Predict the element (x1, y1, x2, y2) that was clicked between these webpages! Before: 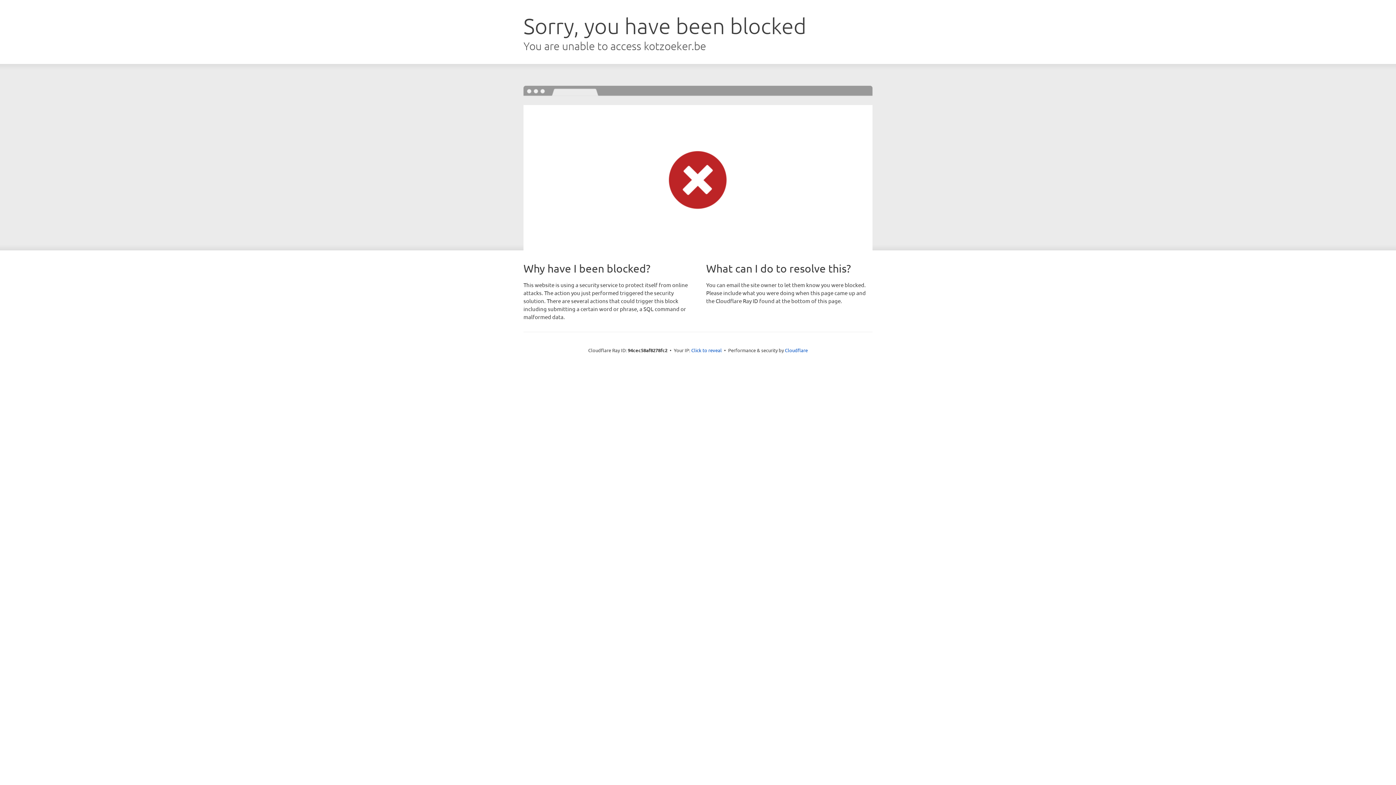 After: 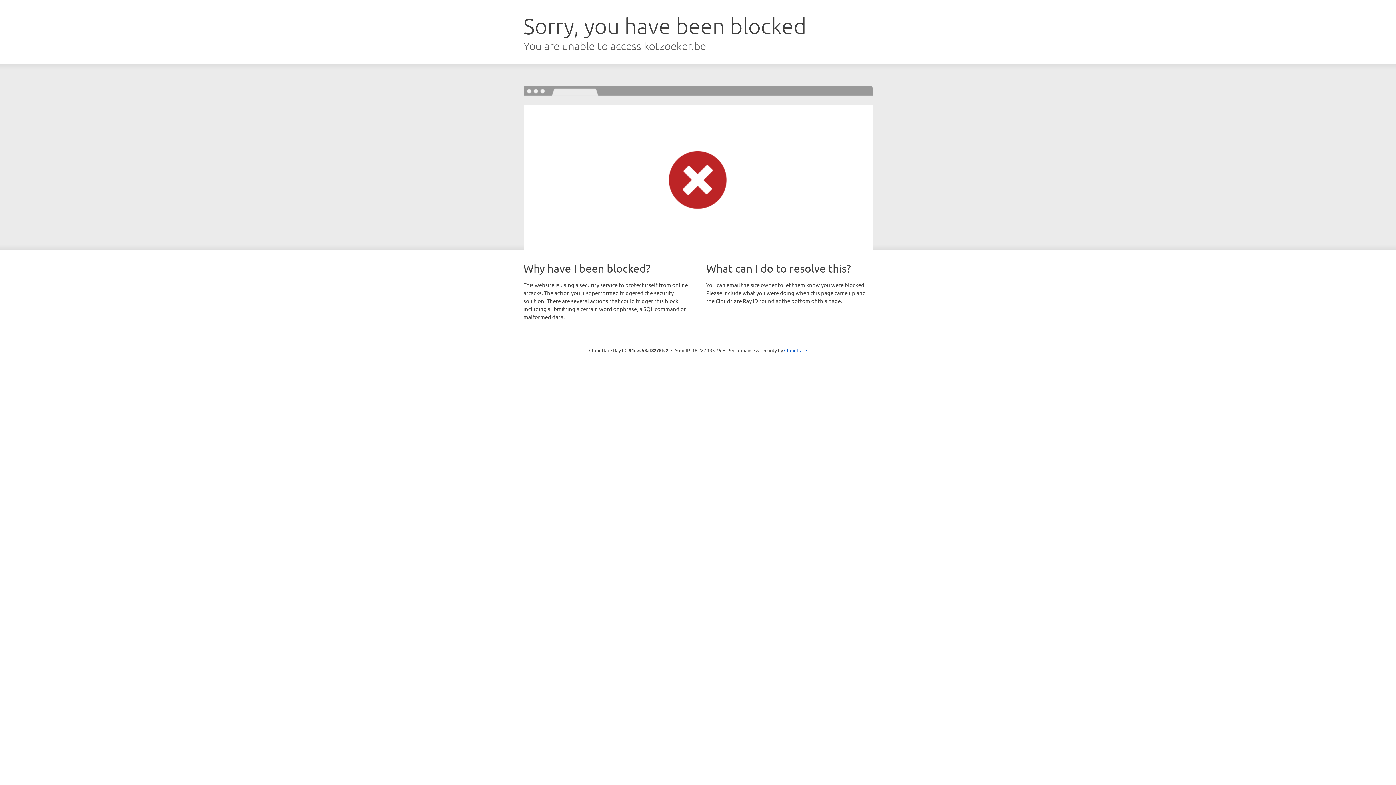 Action: bbox: (691, 346, 722, 353) label: Click to reveal